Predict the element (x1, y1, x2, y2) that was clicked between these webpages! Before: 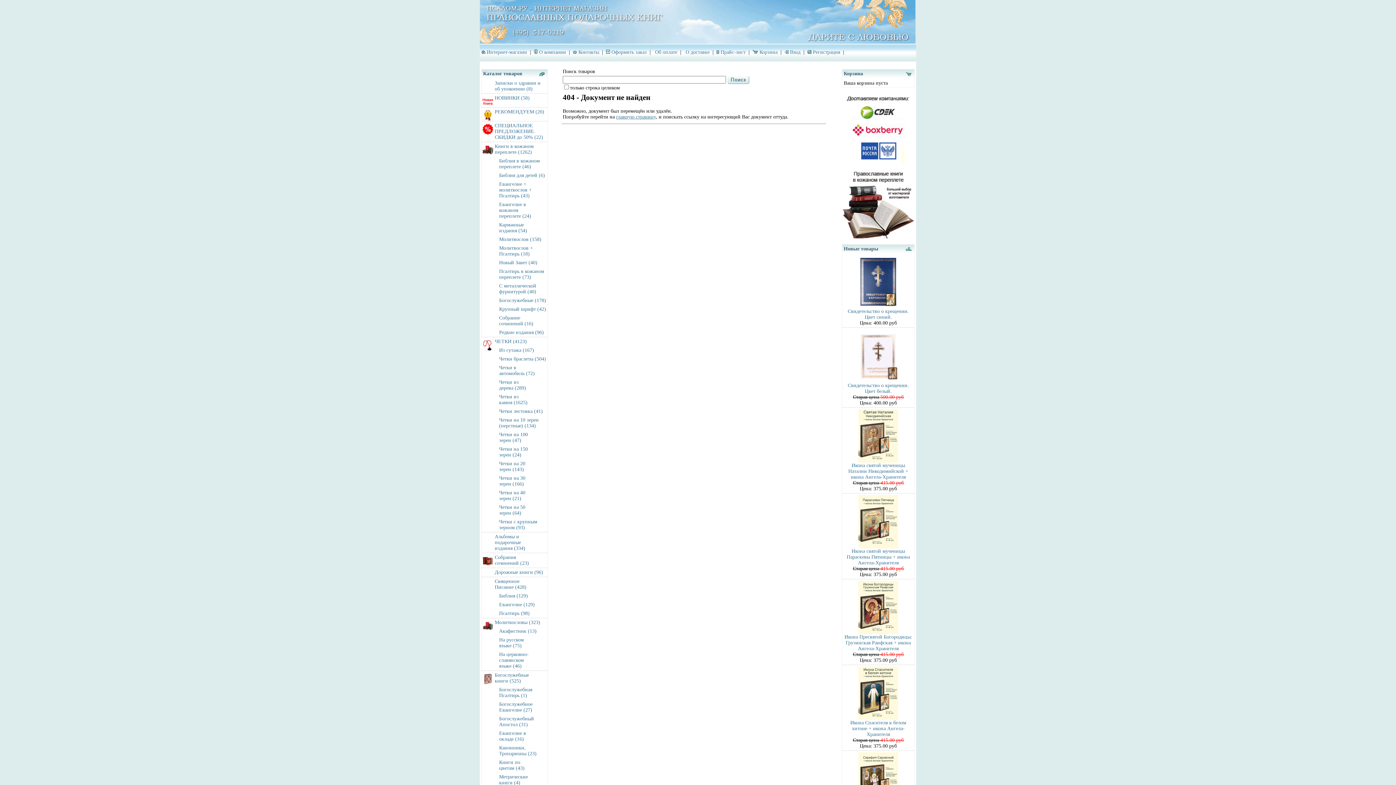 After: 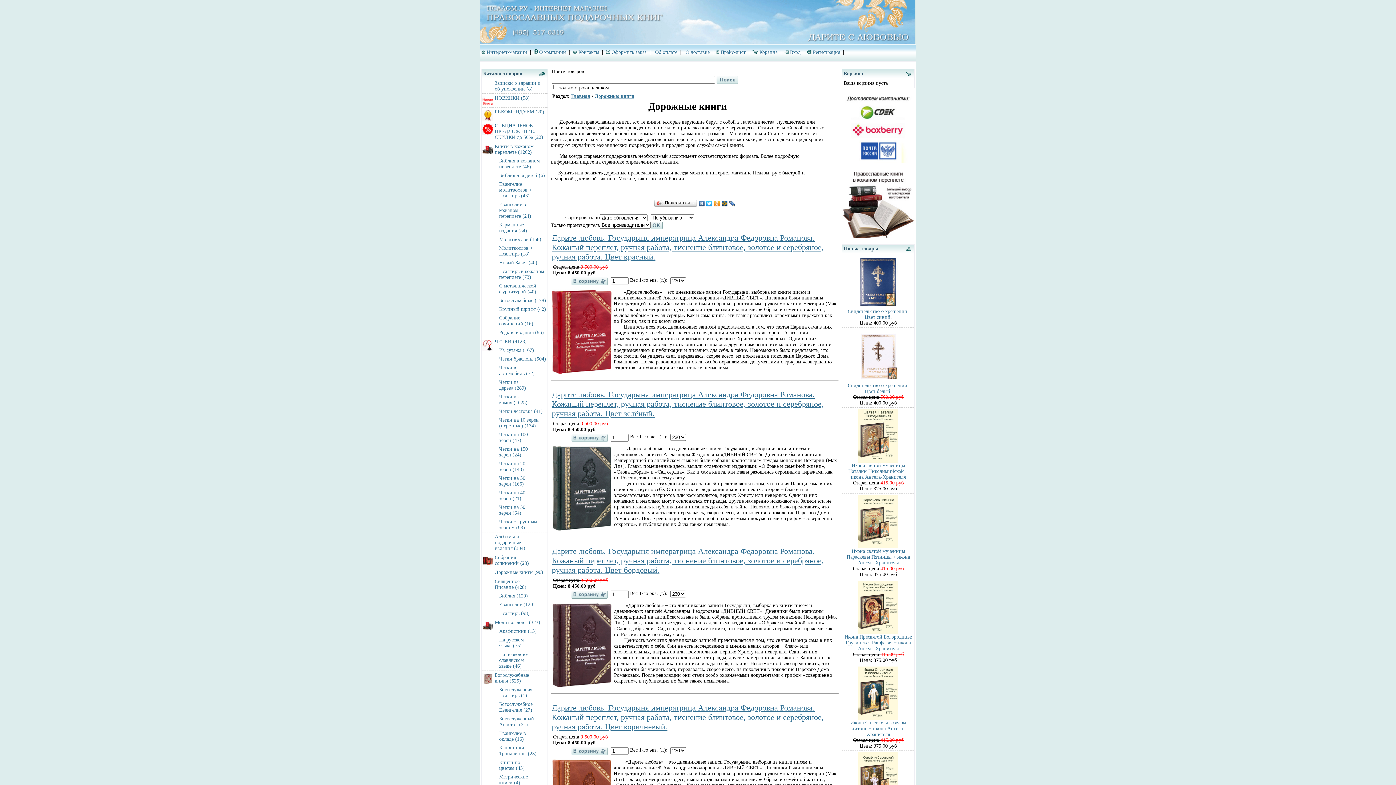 Action: bbox: (493, 568, 547, 577) label: Дорожные книги (96)